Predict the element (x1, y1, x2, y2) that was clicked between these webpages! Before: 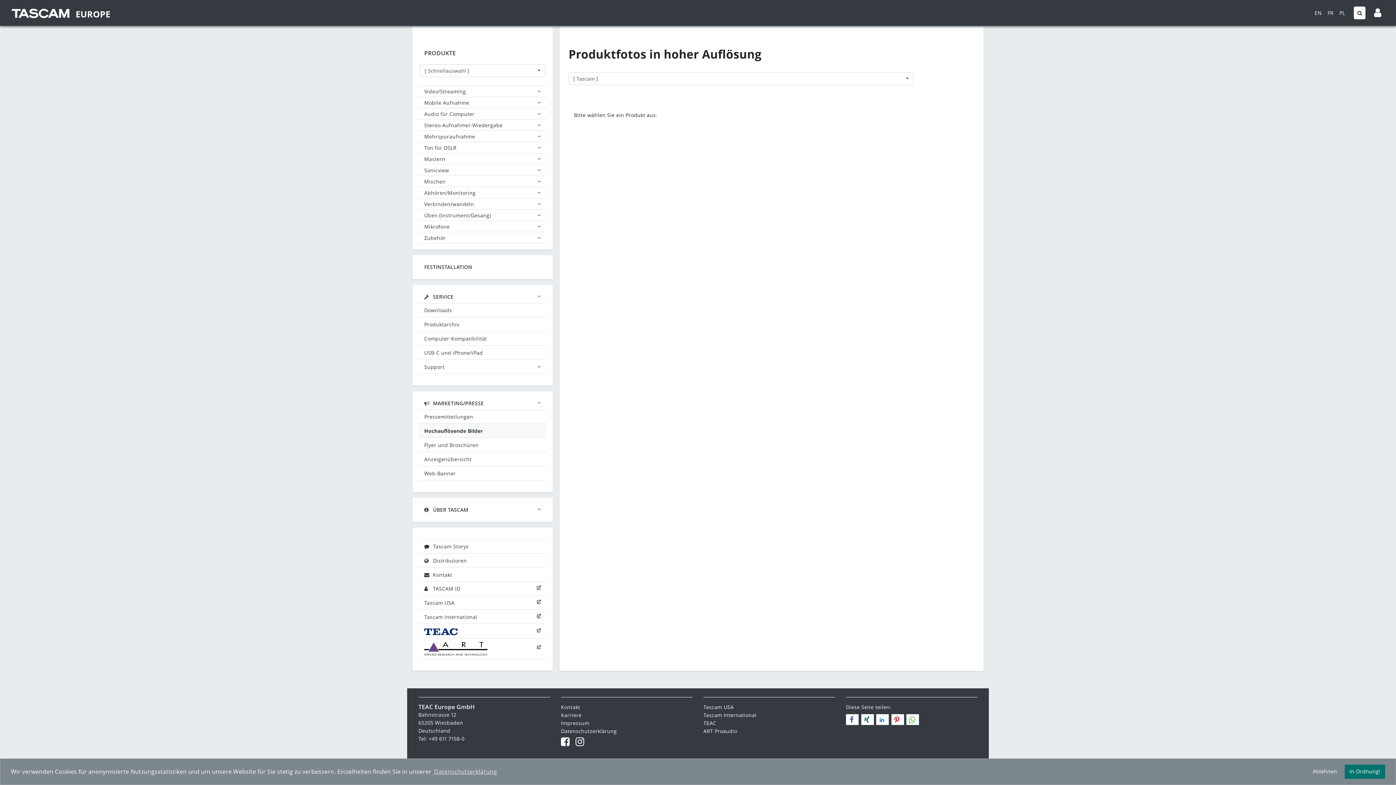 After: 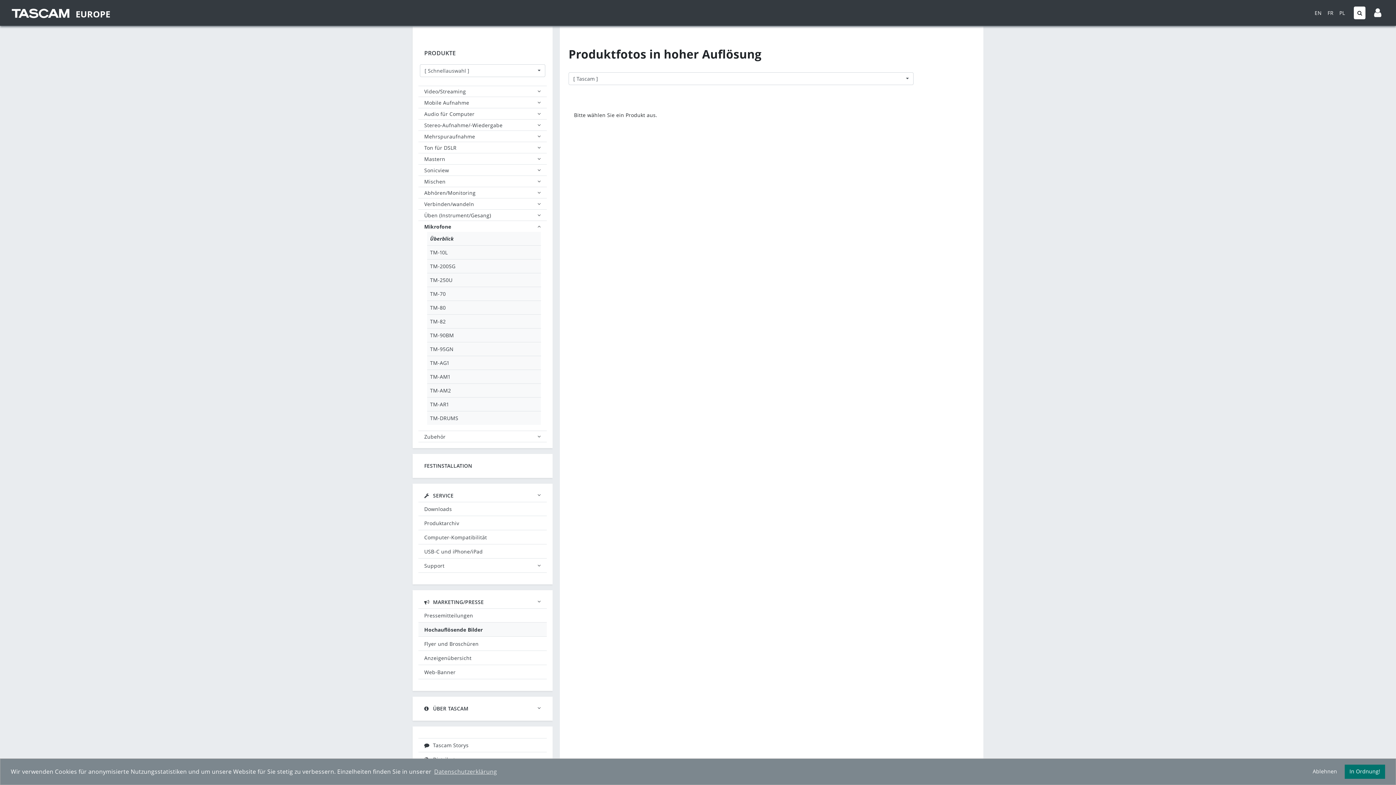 Action: bbox: (424, 221, 541, 232) label: Mikrofone